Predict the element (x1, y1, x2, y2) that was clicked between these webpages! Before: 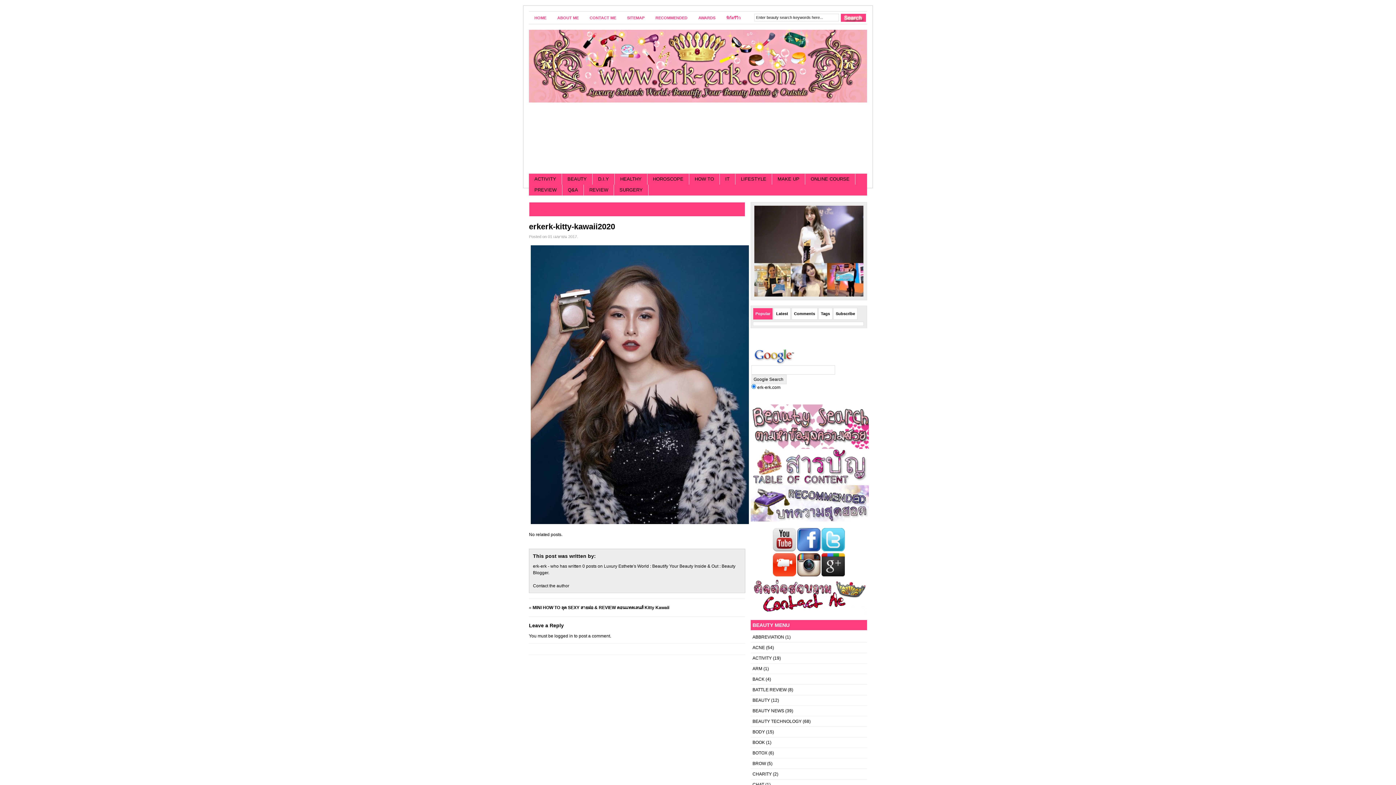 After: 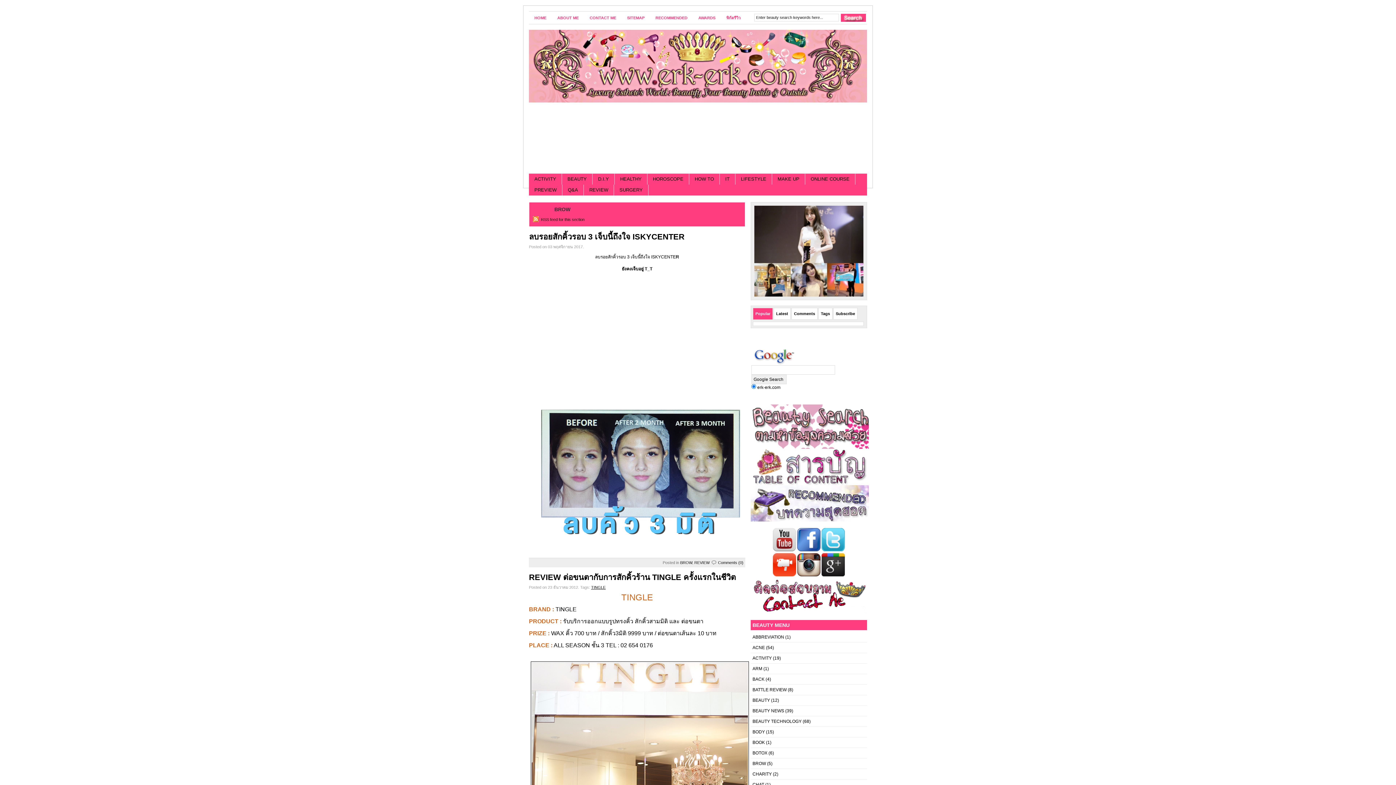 Action: label: BROW bbox: (752, 761, 766, 766)